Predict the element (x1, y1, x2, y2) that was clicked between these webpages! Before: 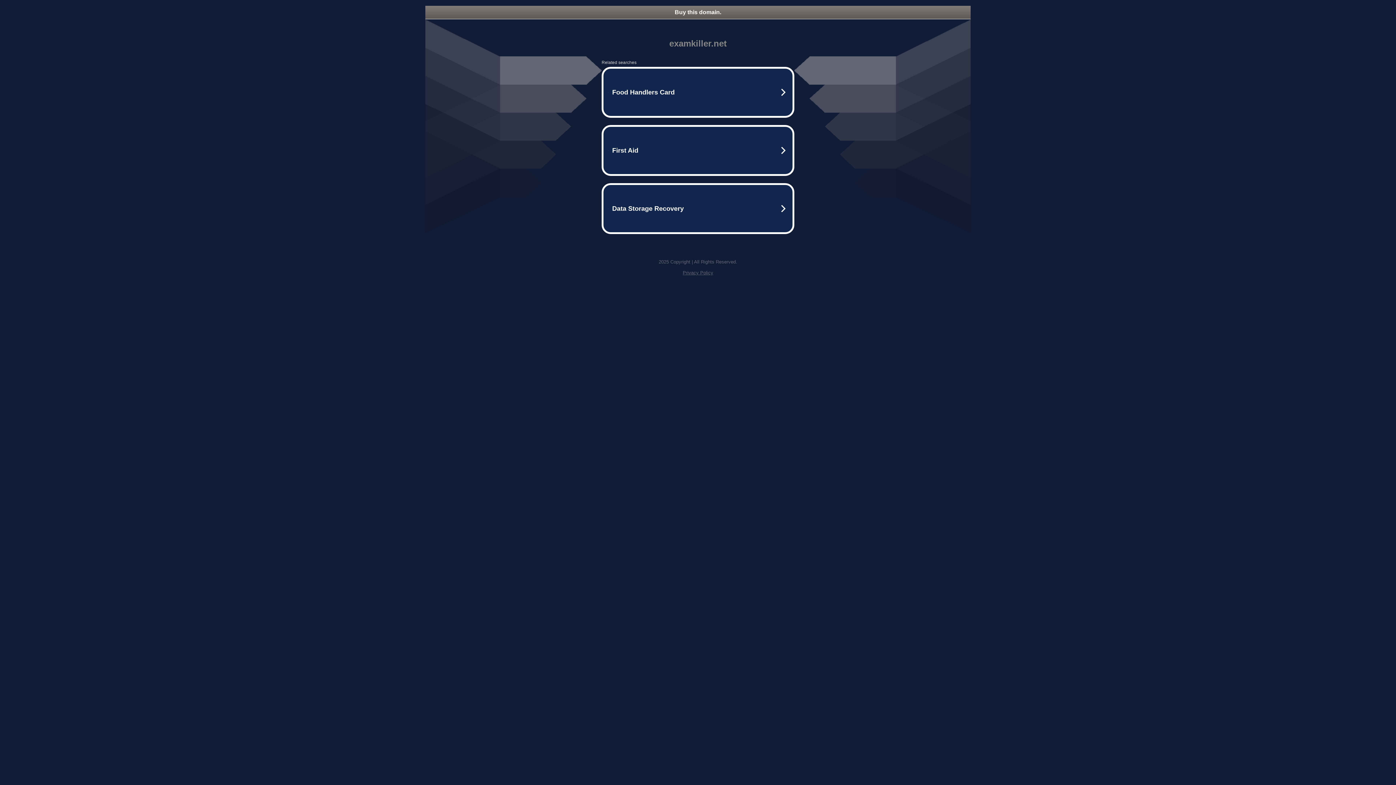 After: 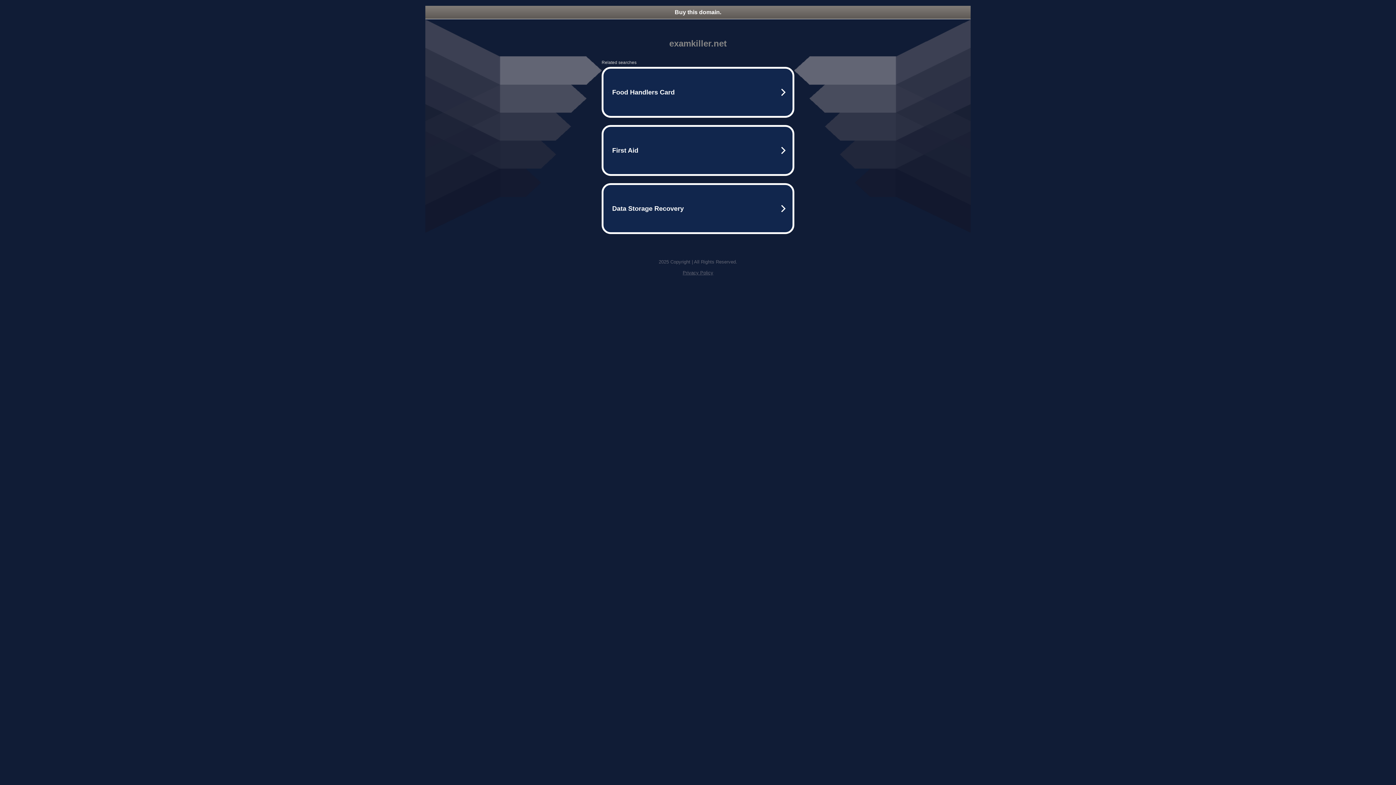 Action: bbox: (682, 270, 713, 275) label: Privacy Policy